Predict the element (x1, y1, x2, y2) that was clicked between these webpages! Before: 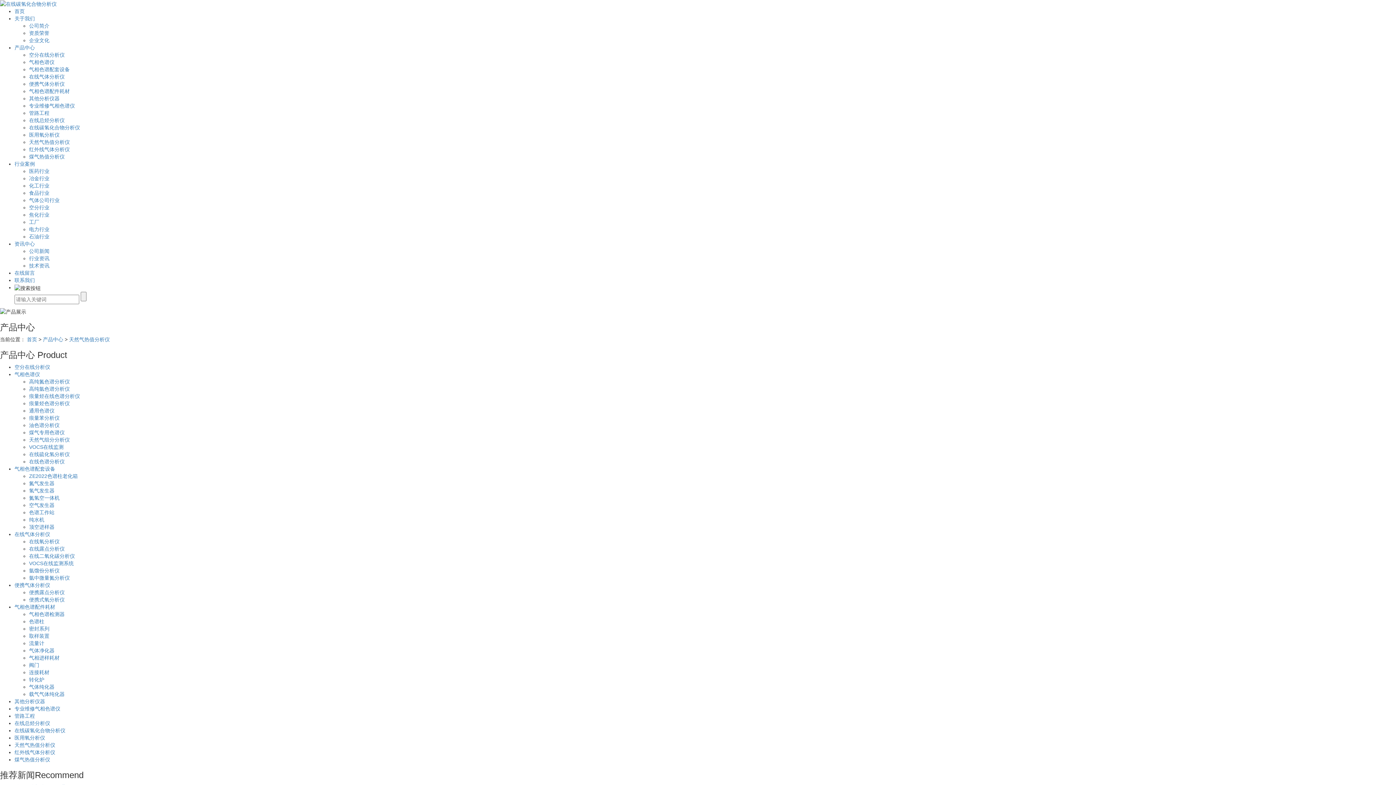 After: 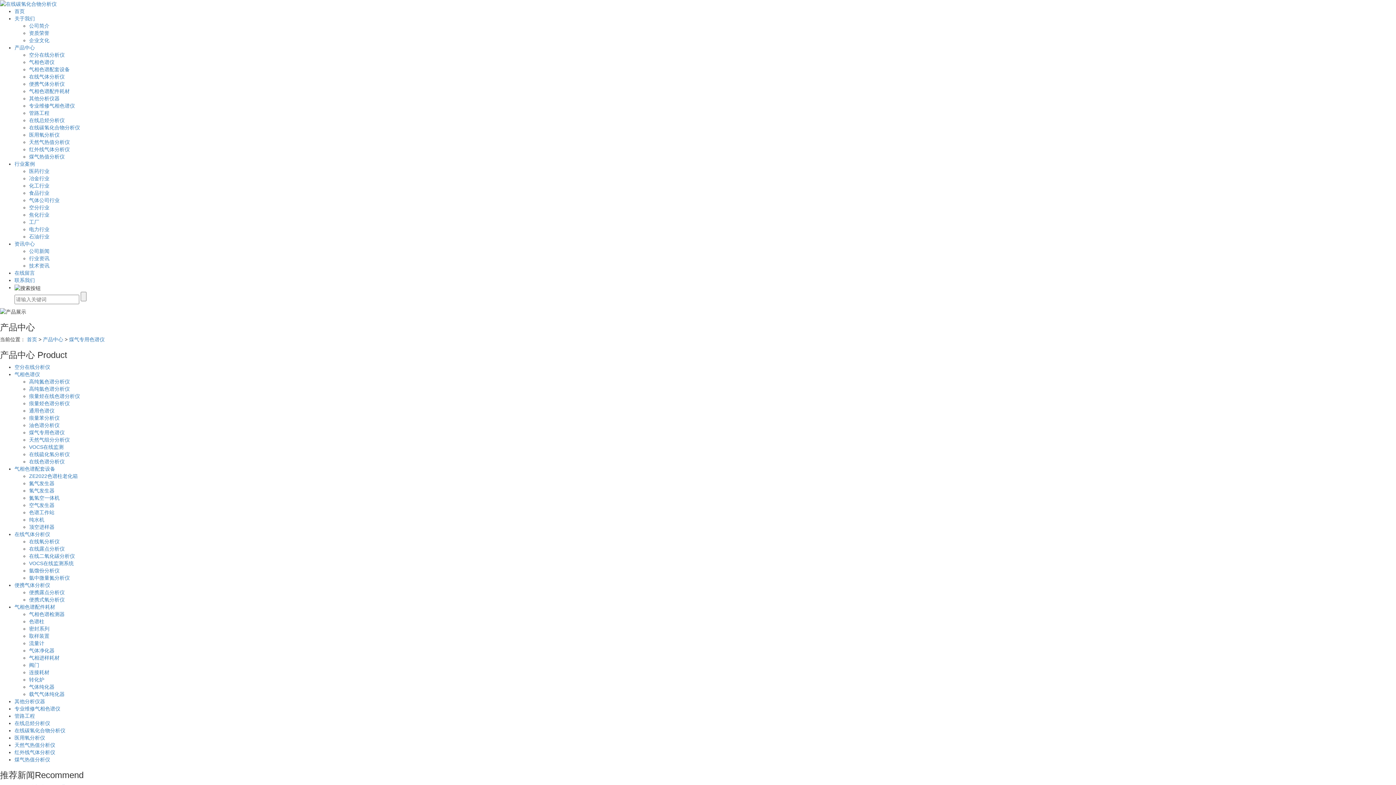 Action: bbox: (29, 429, 64, 435) label: 煤气专用色谱仪